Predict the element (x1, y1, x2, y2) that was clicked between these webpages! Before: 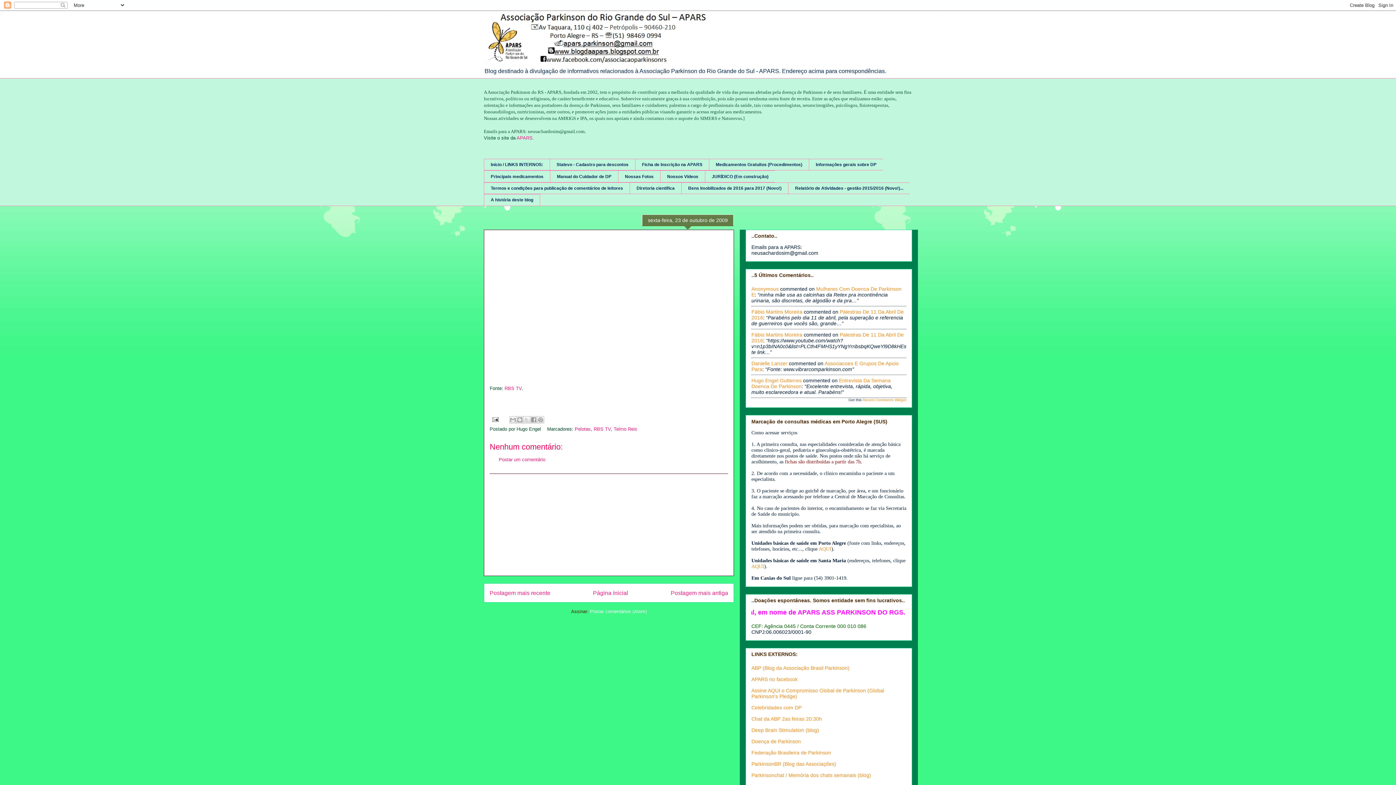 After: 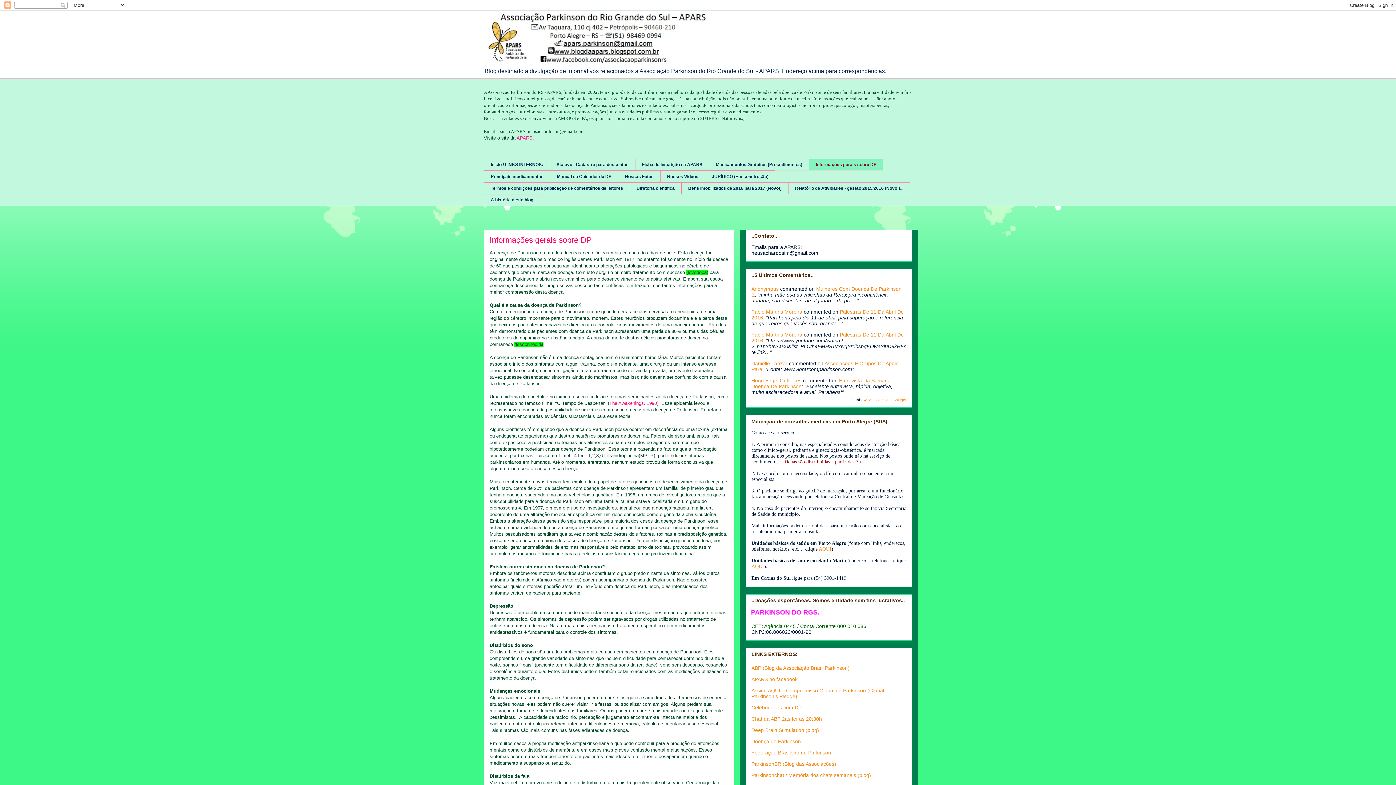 Action: bbox: (809, 158, 883, 170) label: Informações gerais sobre DP